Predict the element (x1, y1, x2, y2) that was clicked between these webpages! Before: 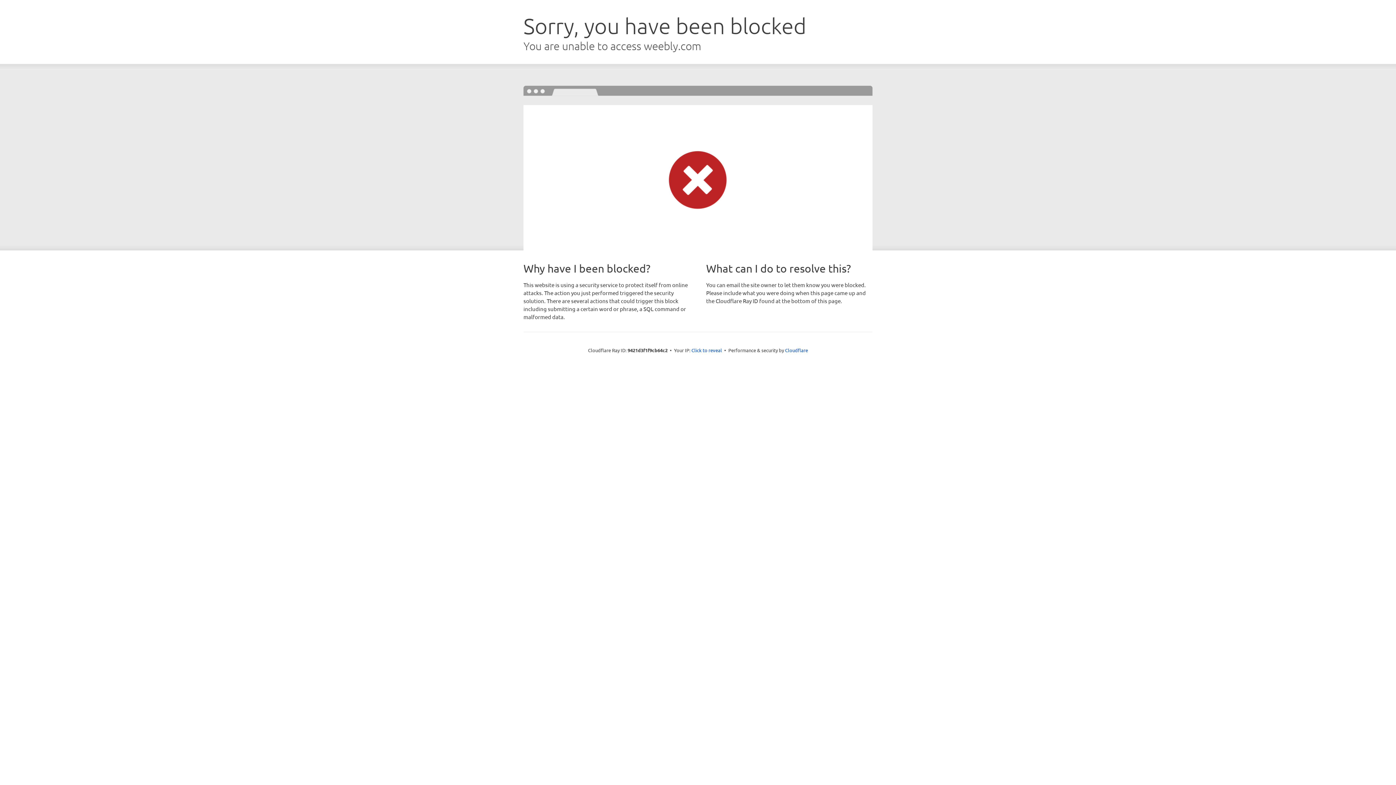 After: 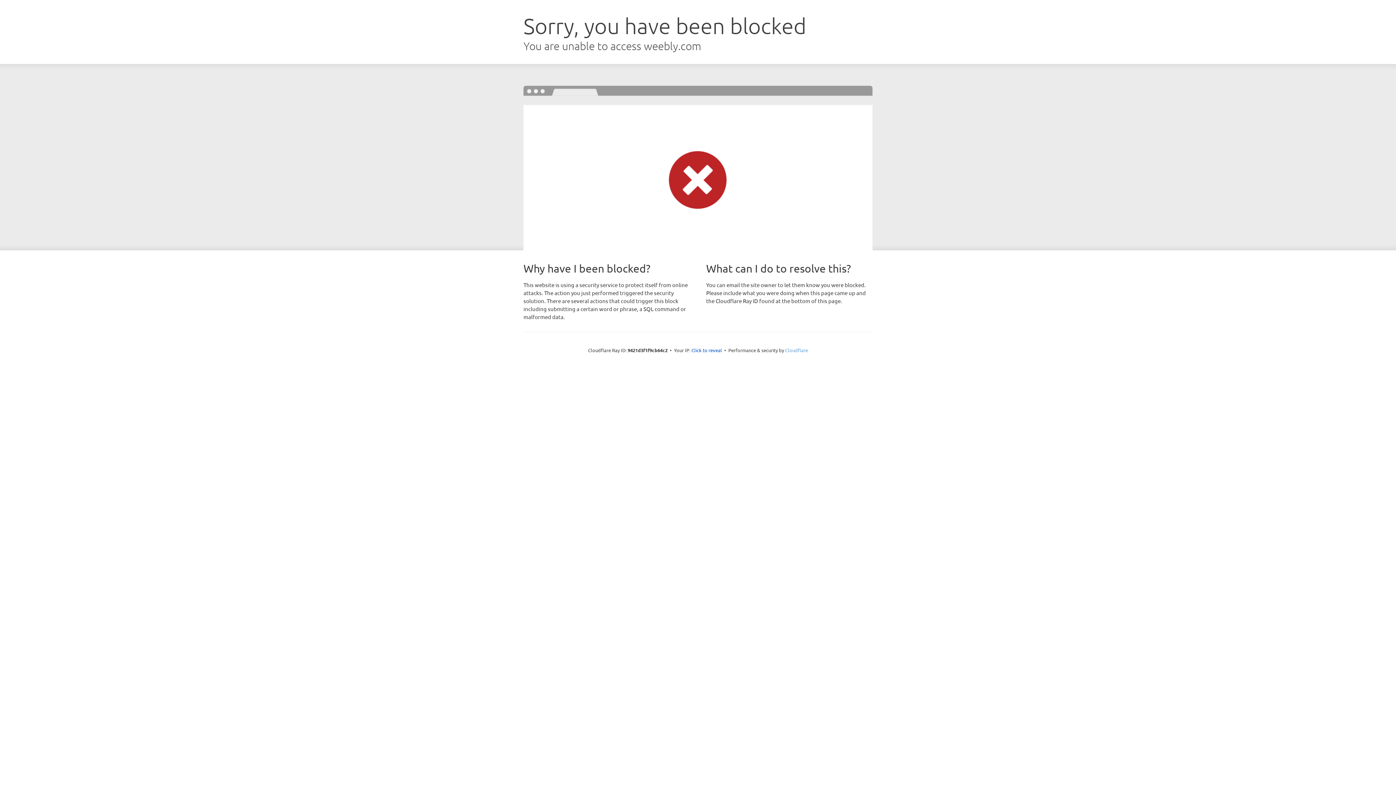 Action: bbox: (785, 347, 808, 353) label: Cloudflare